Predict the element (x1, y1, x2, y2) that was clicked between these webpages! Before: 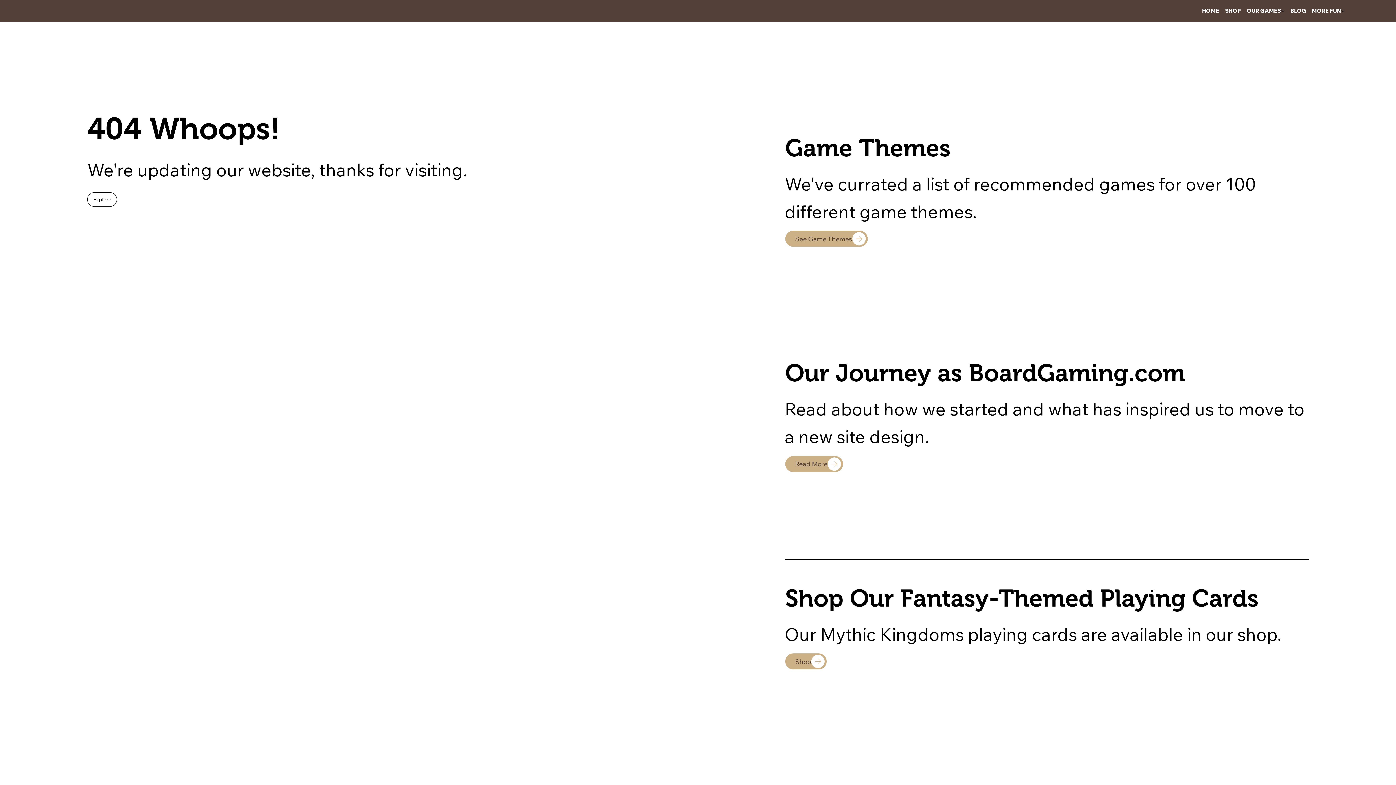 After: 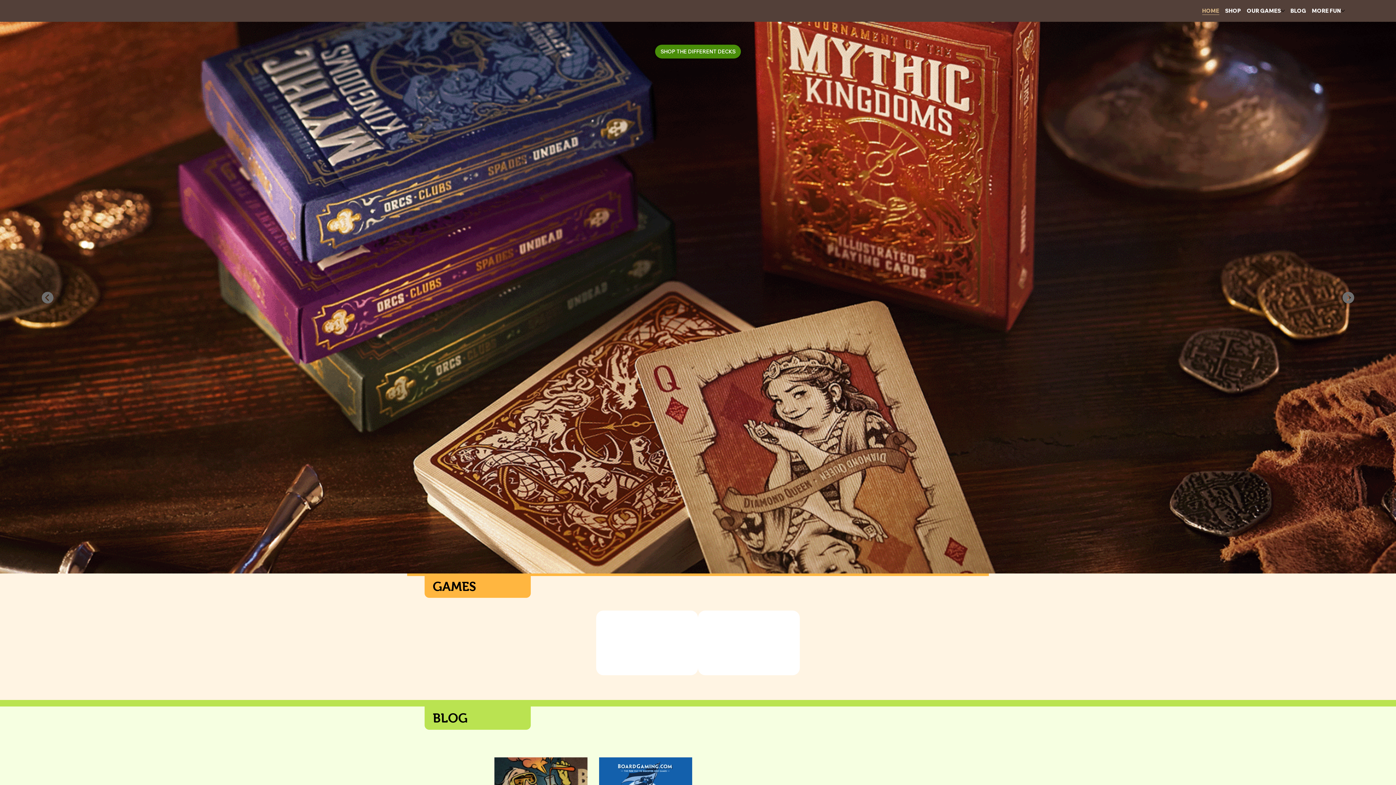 Action: label: HOME bbox: (1202, 6, 1219, 14)